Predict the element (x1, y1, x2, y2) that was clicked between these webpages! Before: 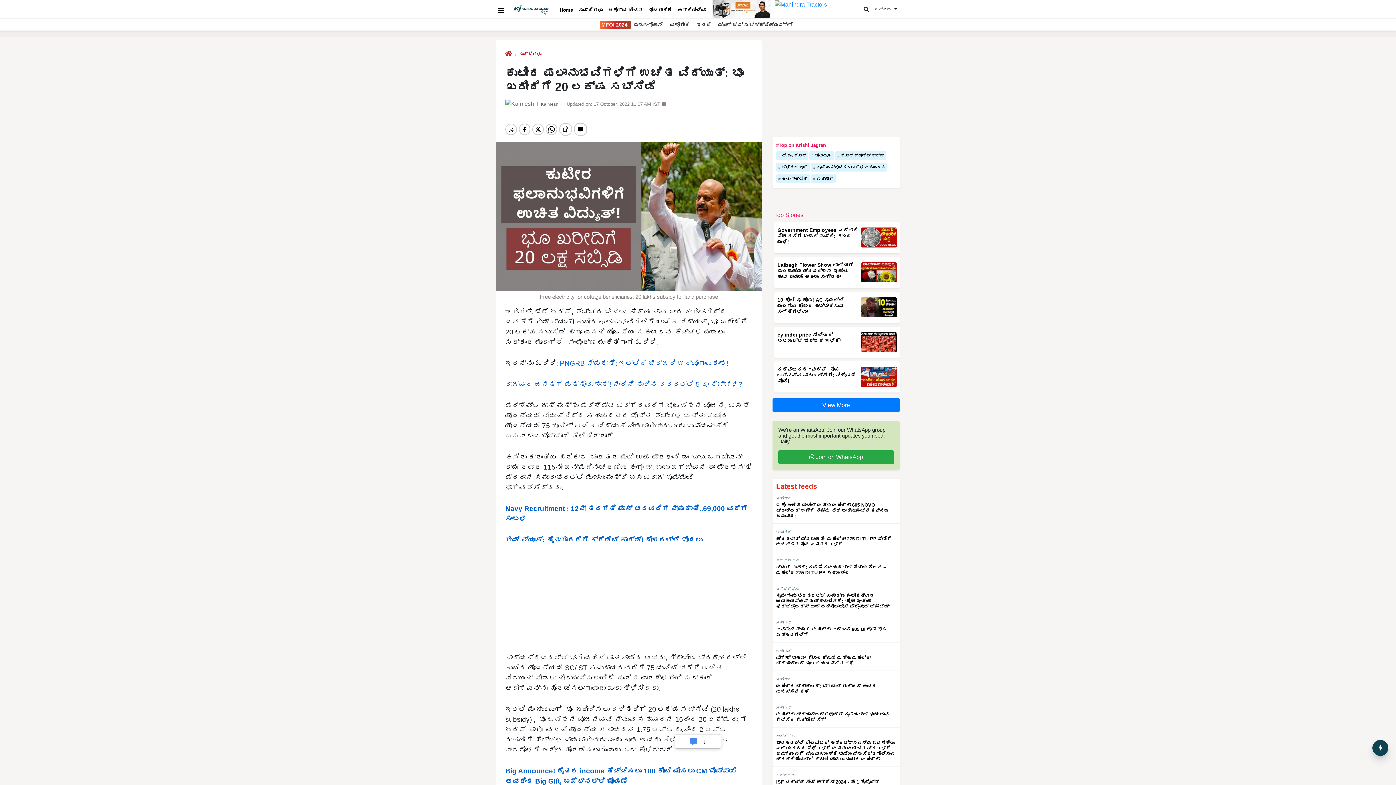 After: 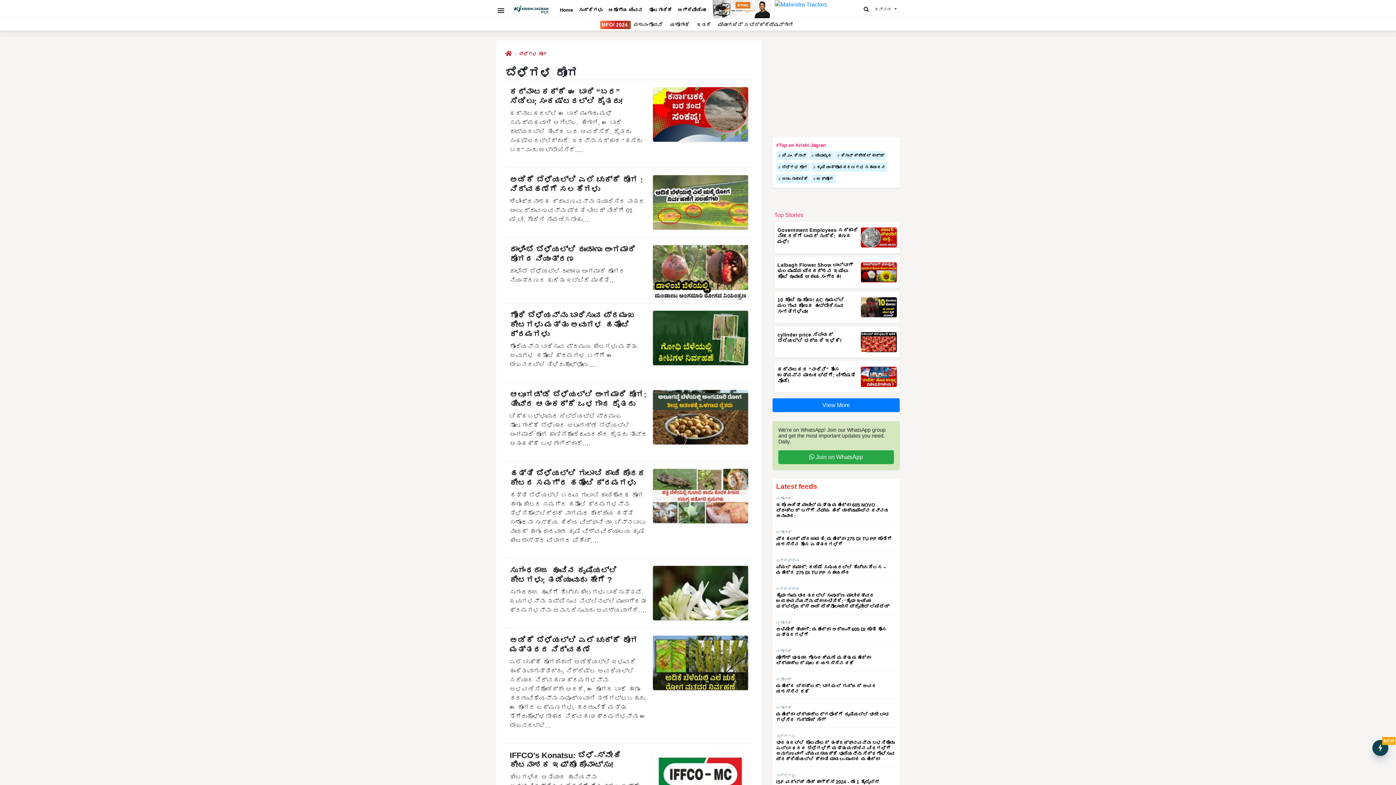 Action: label: ಬೆಳೆಗಳ ರೋಗ bbox: (776, 162, 810, 171)